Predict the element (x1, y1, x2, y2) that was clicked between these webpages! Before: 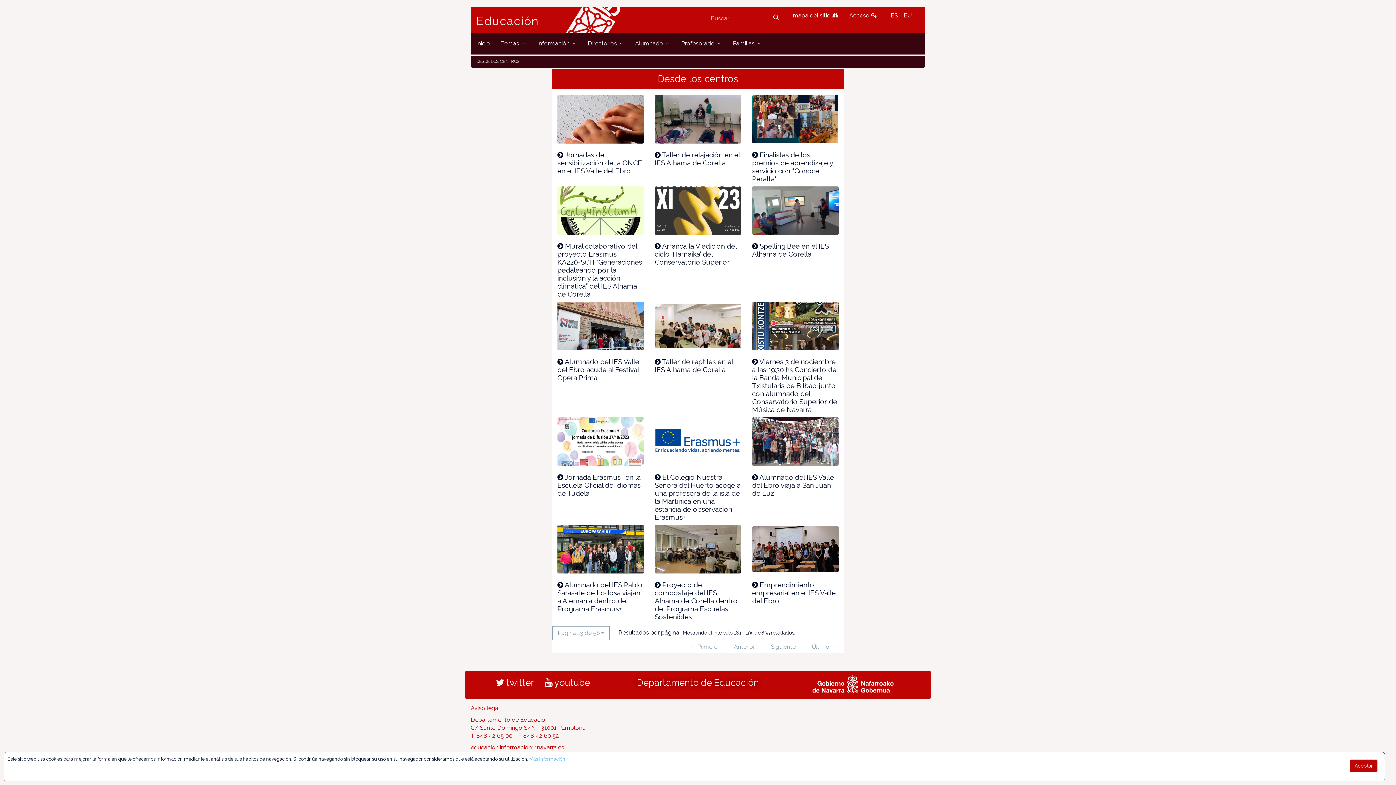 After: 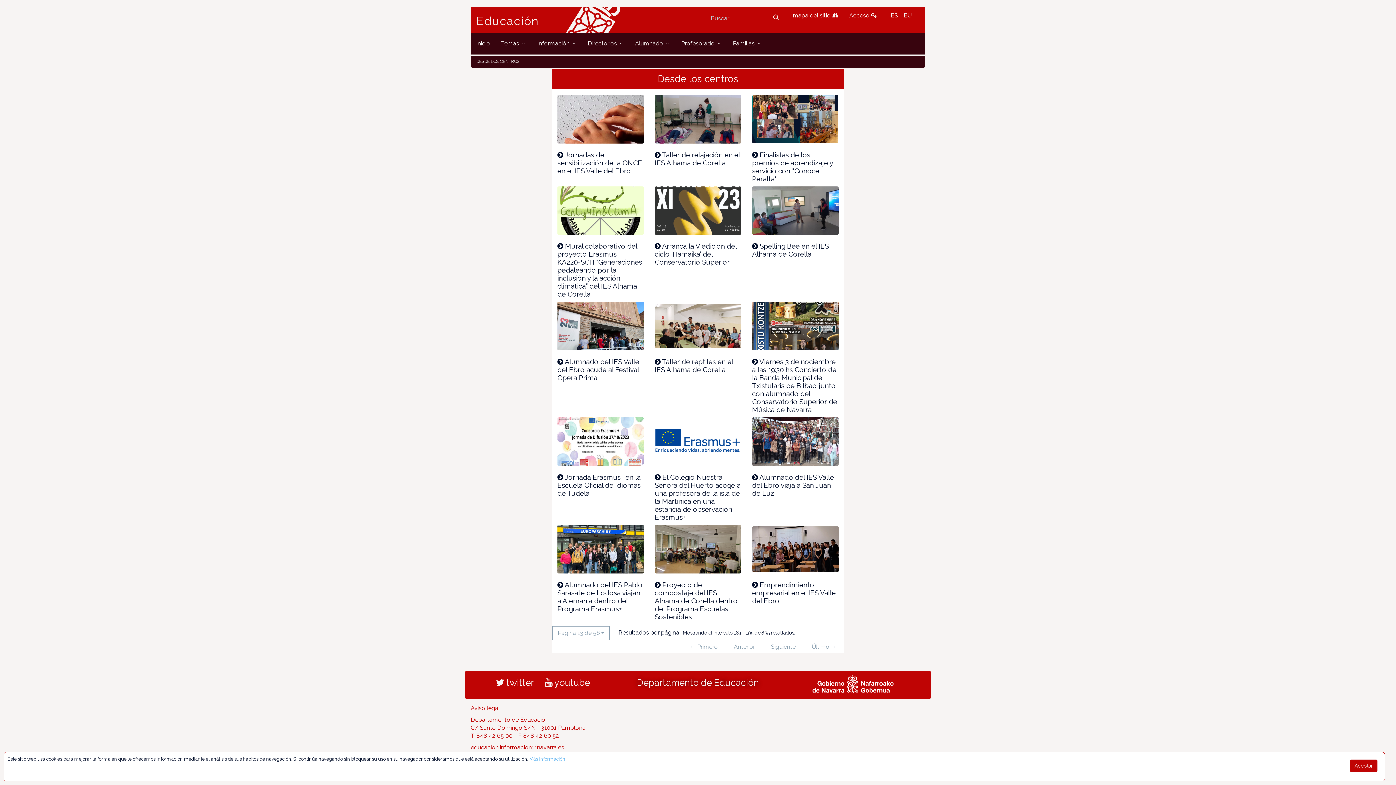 Action: label: educacion.informacion@navarra.es bbox: (470, 744, 564, 751)